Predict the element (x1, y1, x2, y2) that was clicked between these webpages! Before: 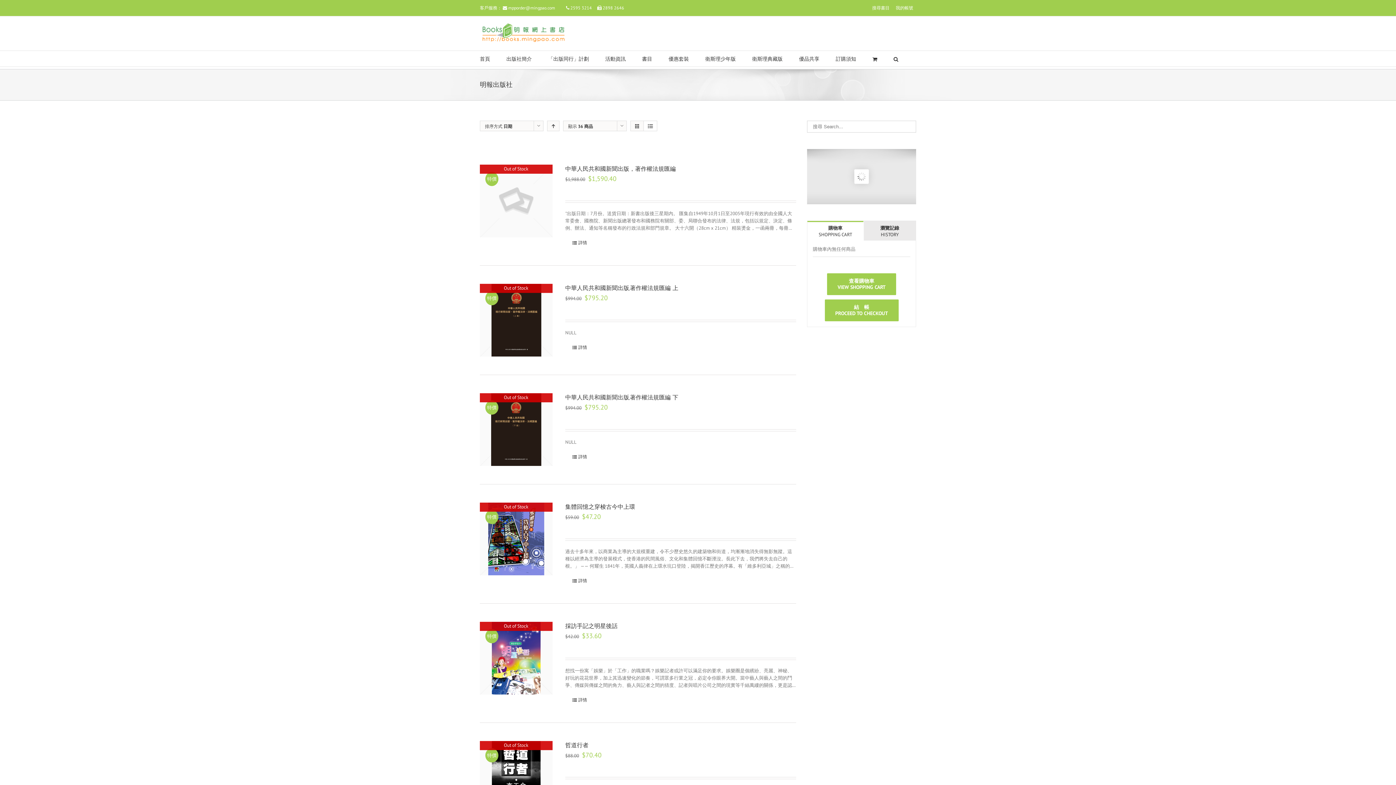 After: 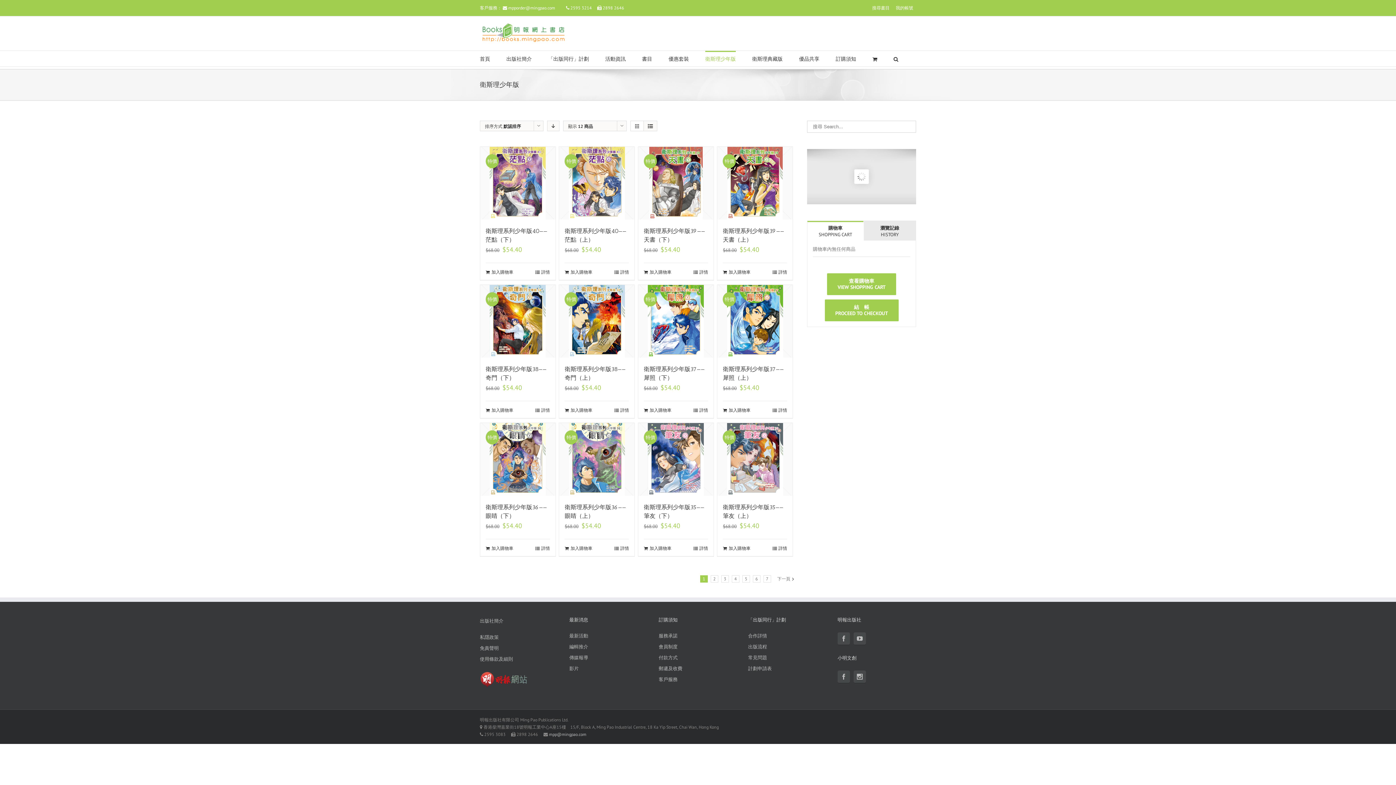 Action: bbox: (705, 50, 736, 66) label: 衛斯理少年版